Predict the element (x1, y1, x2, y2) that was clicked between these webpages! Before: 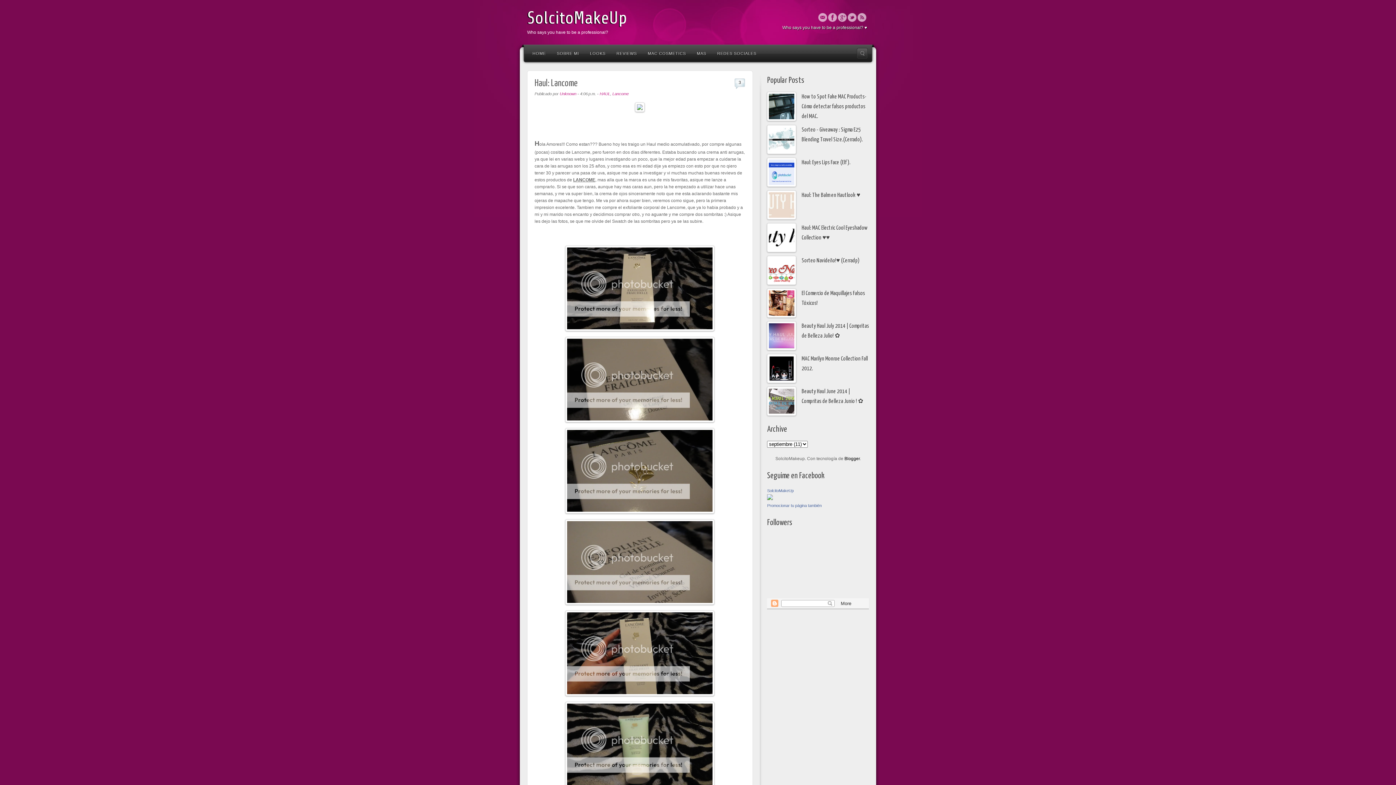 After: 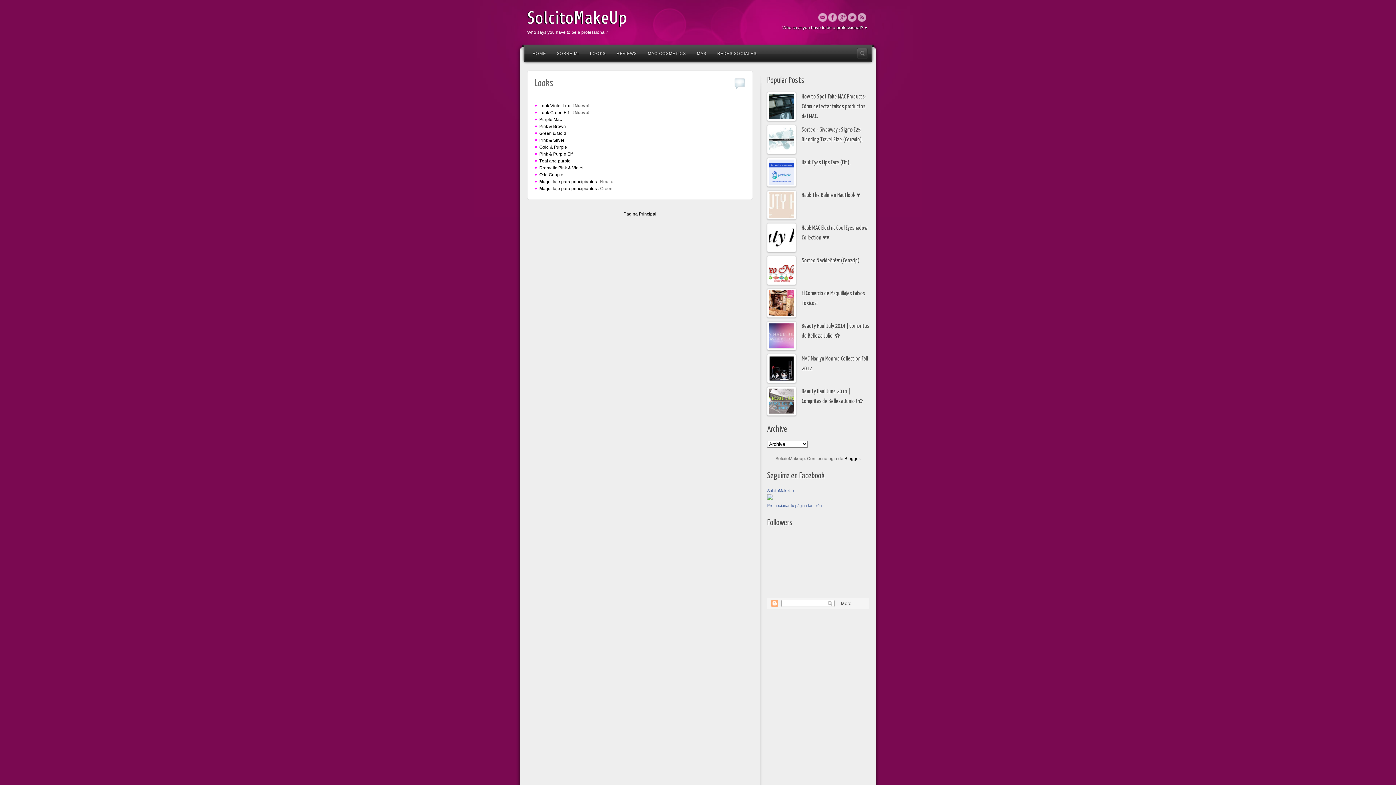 Action: label: LOOKS bbox: (584, 44, 611, 61)